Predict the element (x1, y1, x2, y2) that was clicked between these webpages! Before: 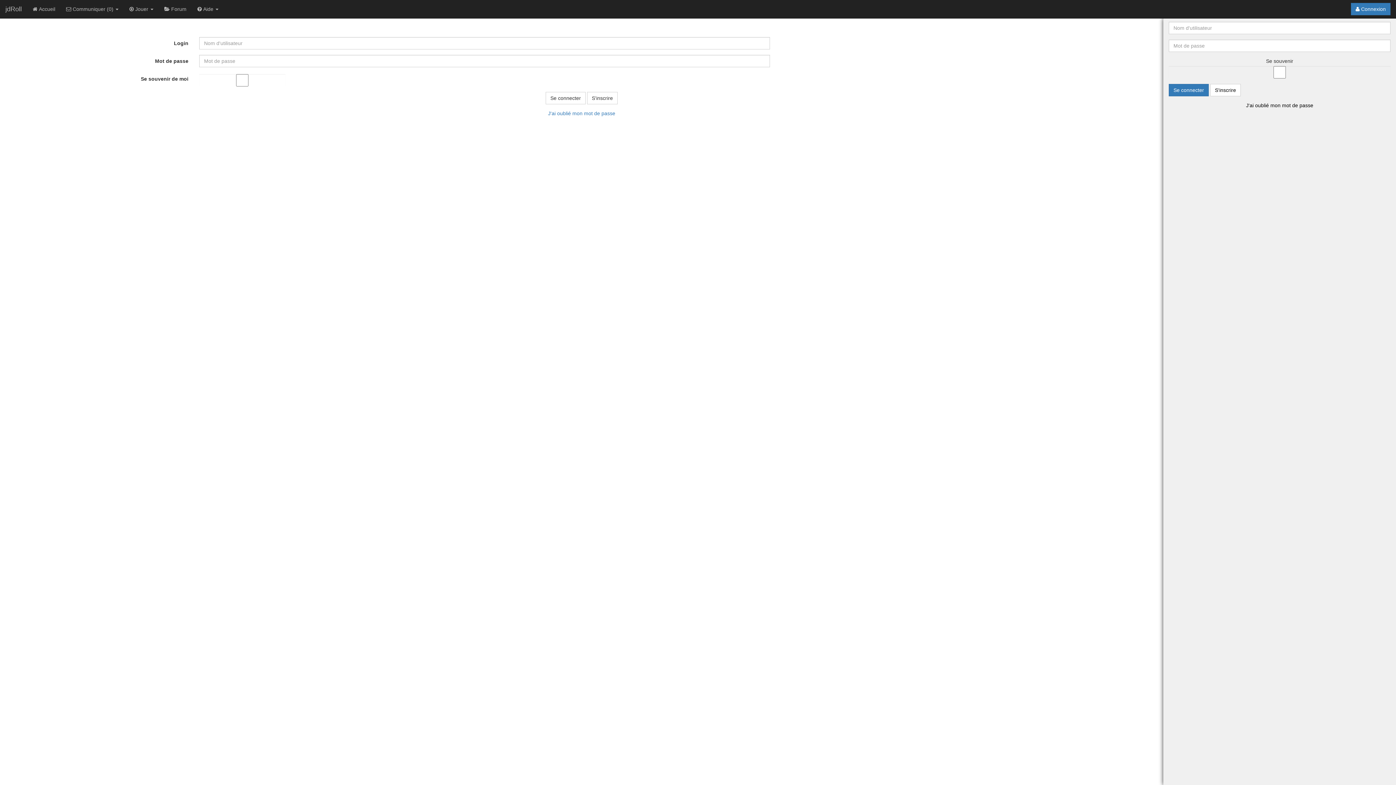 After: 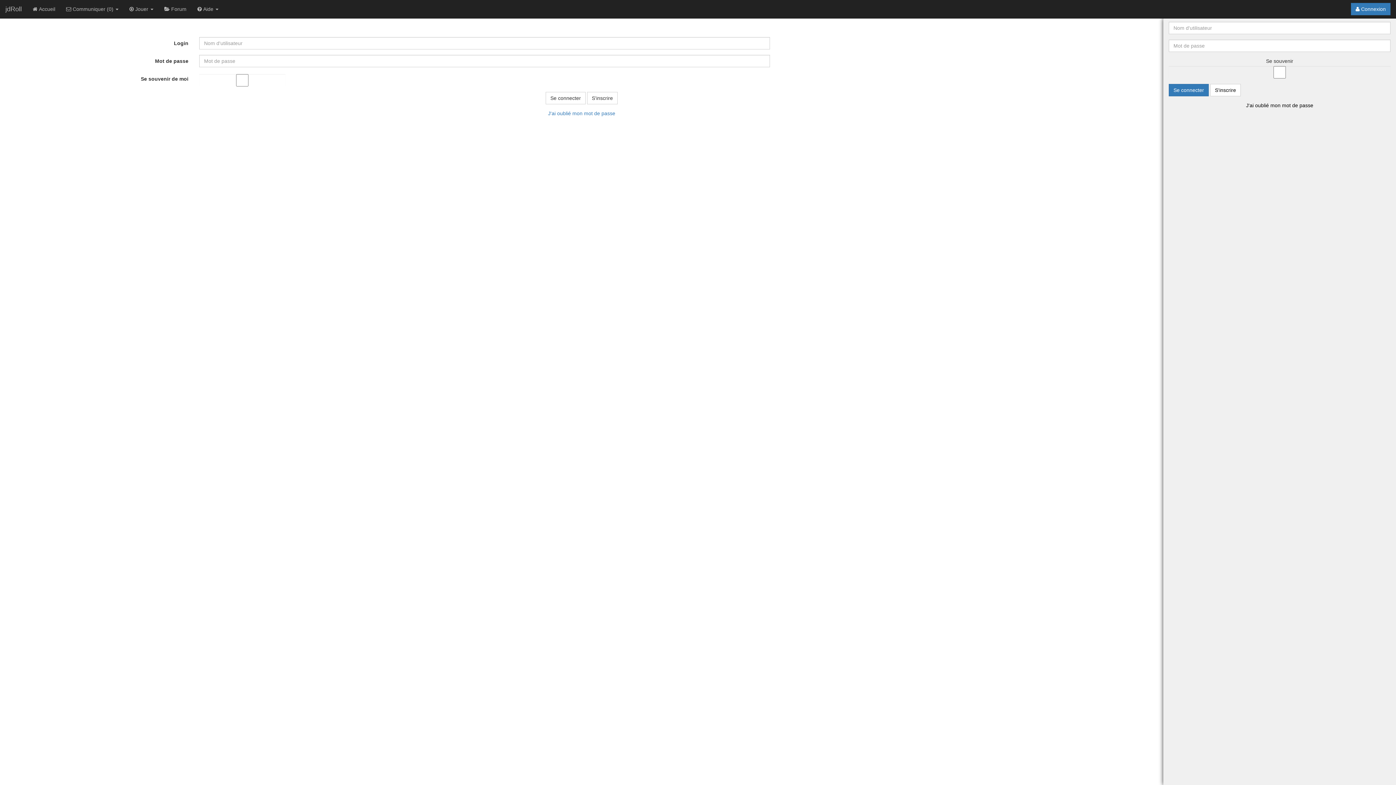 Action: bbox: (1351, 2, 1390, 15) label:  Connexion